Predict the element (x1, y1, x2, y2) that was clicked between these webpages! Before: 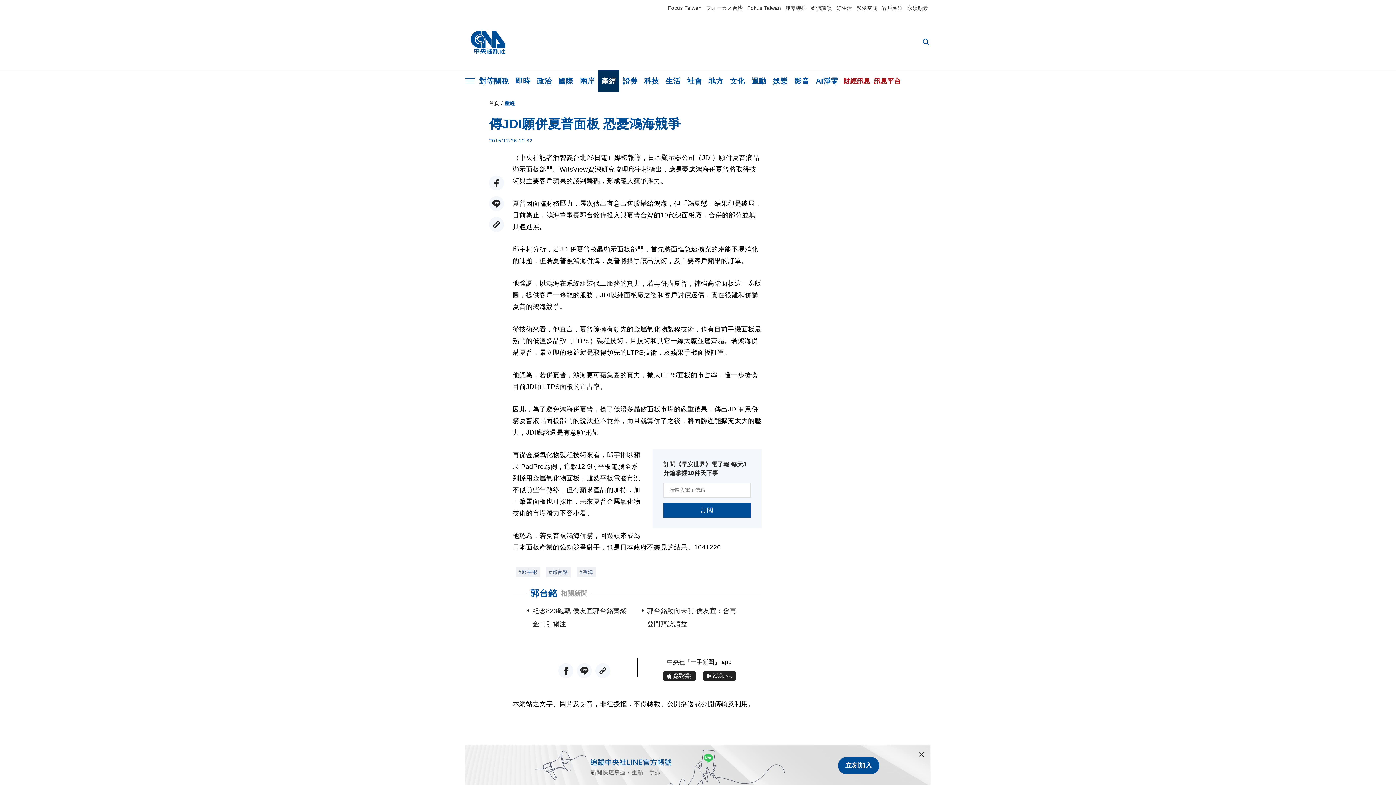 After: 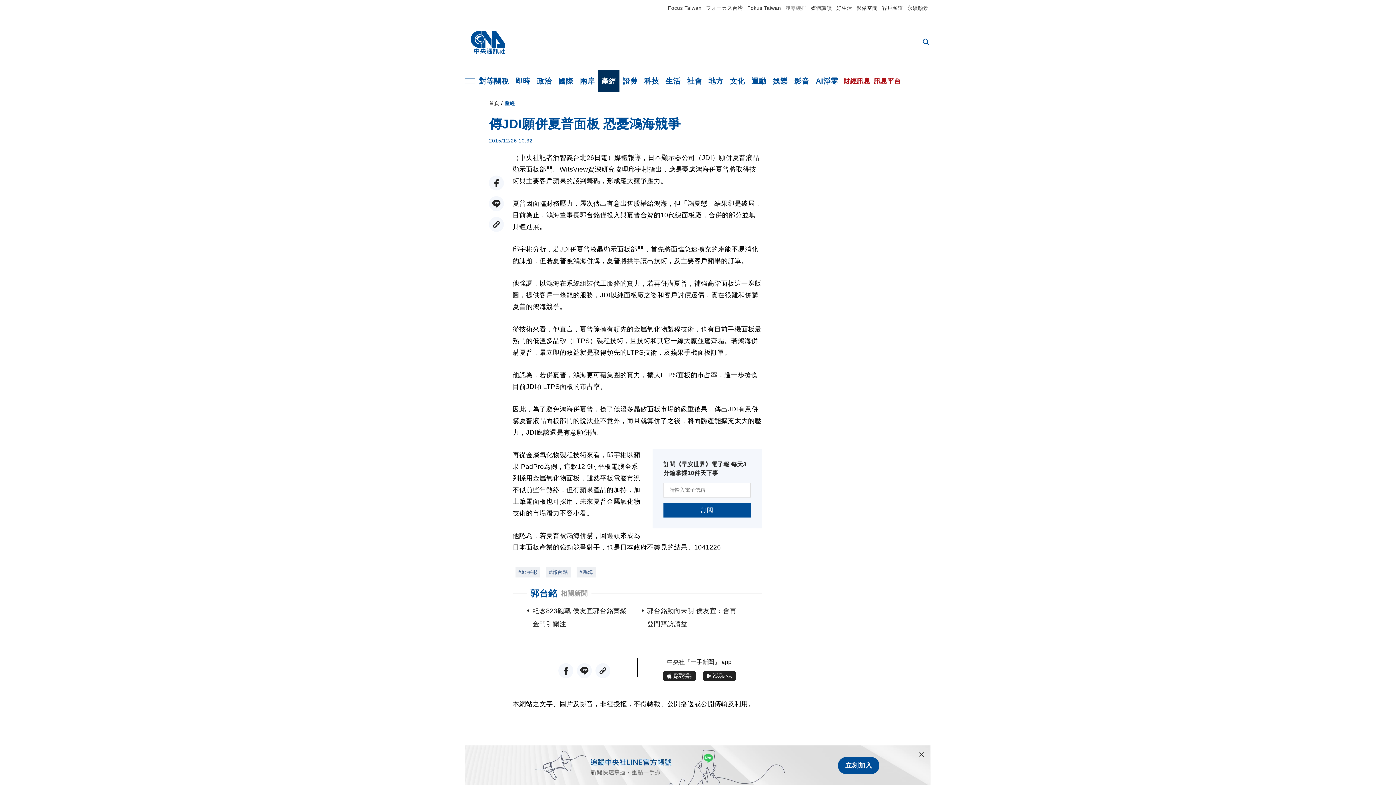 Action: bbox: (785, 5, 806, 10) label: 淨零碳排